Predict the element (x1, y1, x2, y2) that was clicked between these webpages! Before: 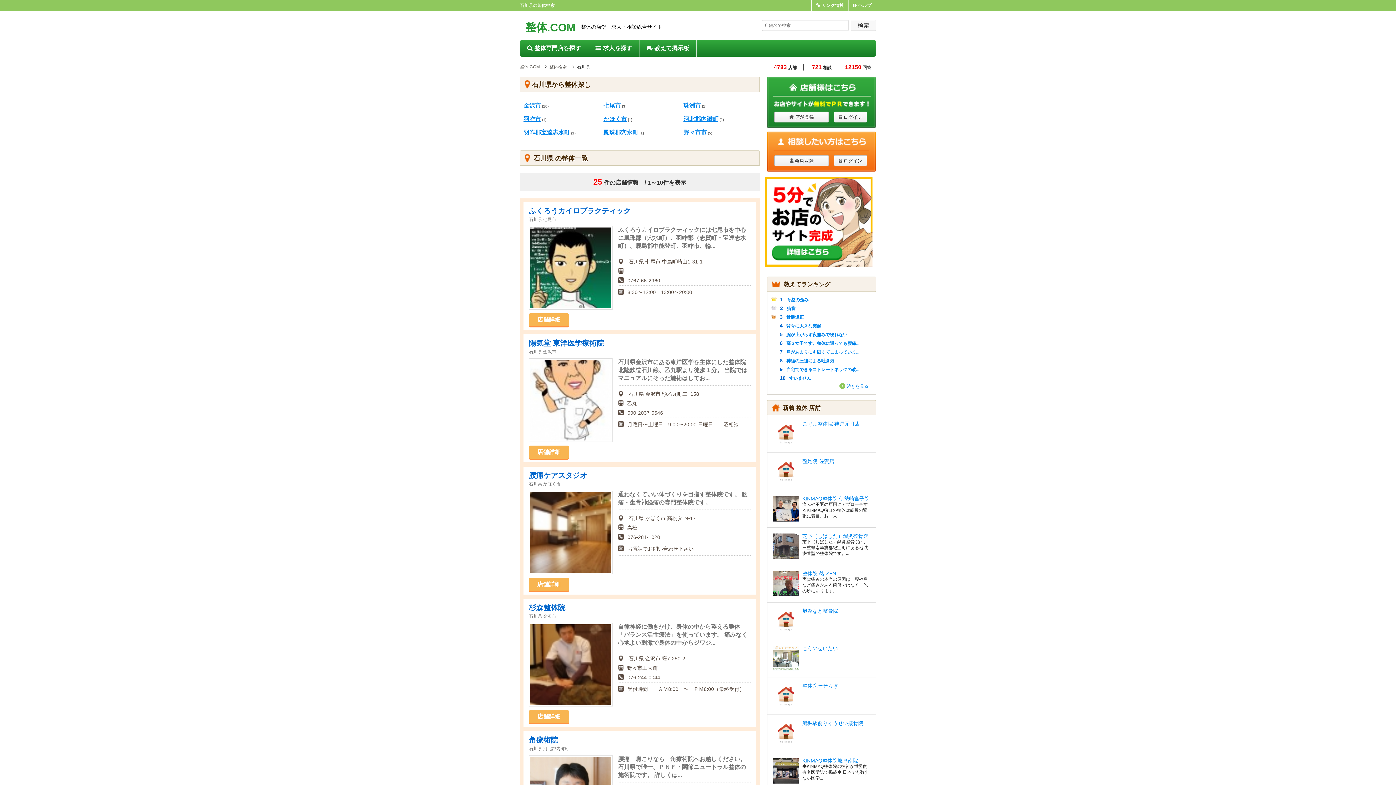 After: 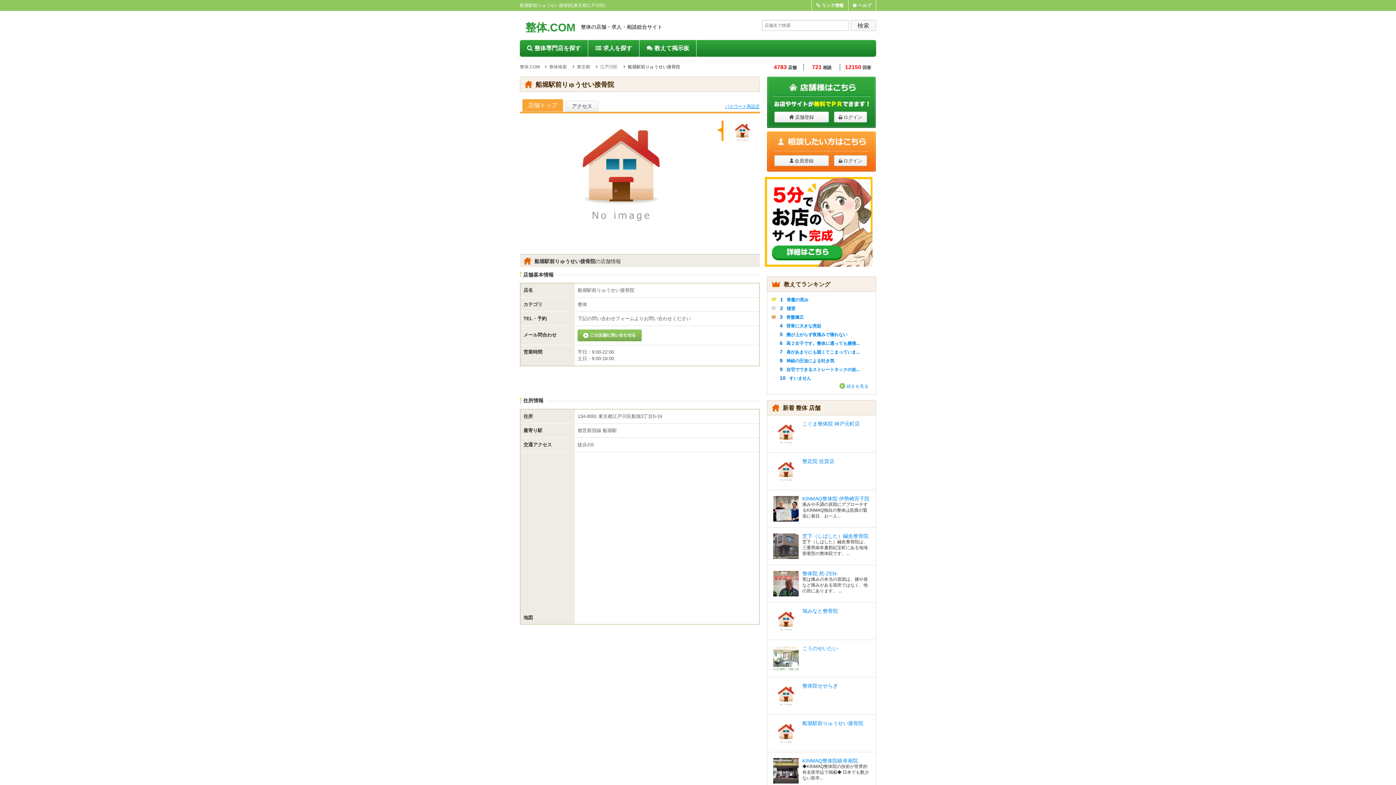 Action: bbox: (802, 720, 863, 726) label: 船堀駅前りゅうせい接骨院